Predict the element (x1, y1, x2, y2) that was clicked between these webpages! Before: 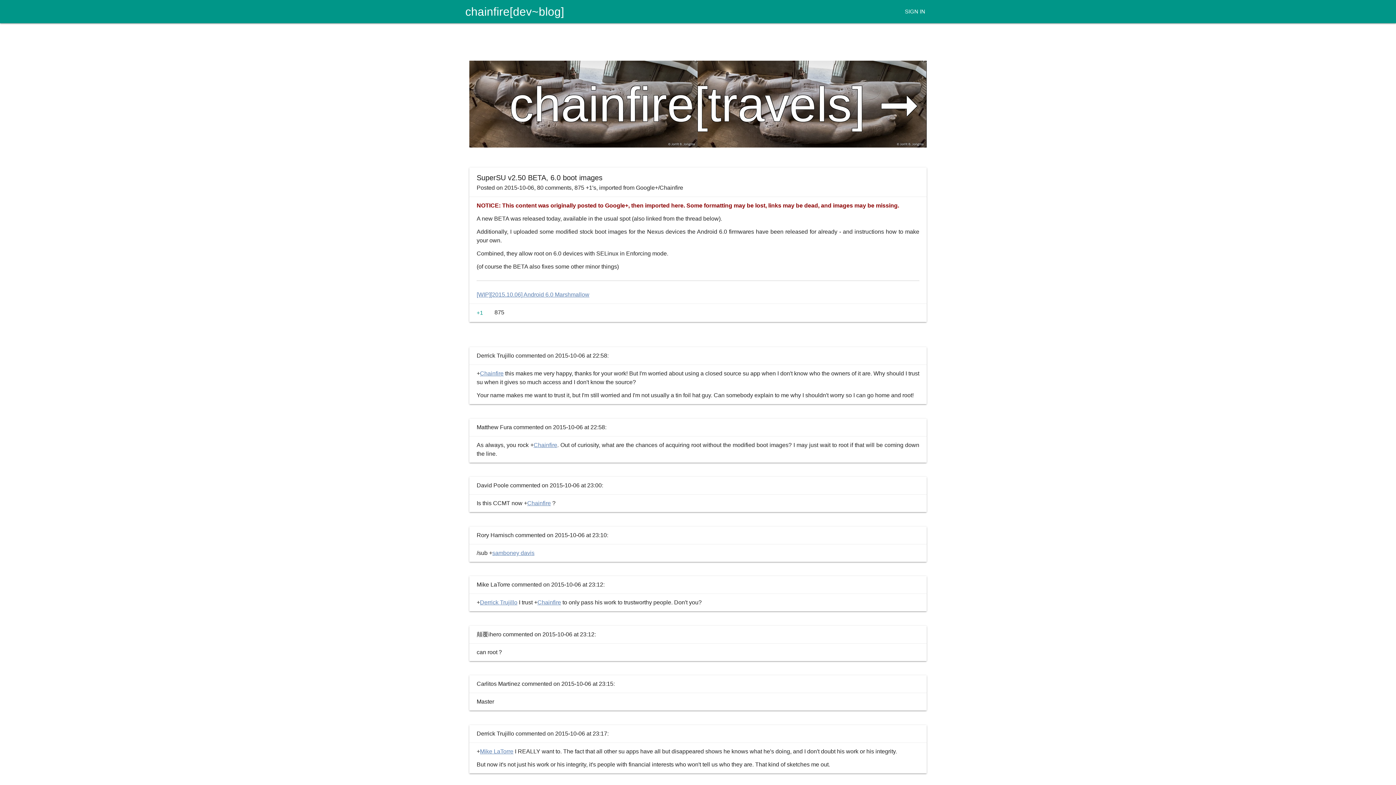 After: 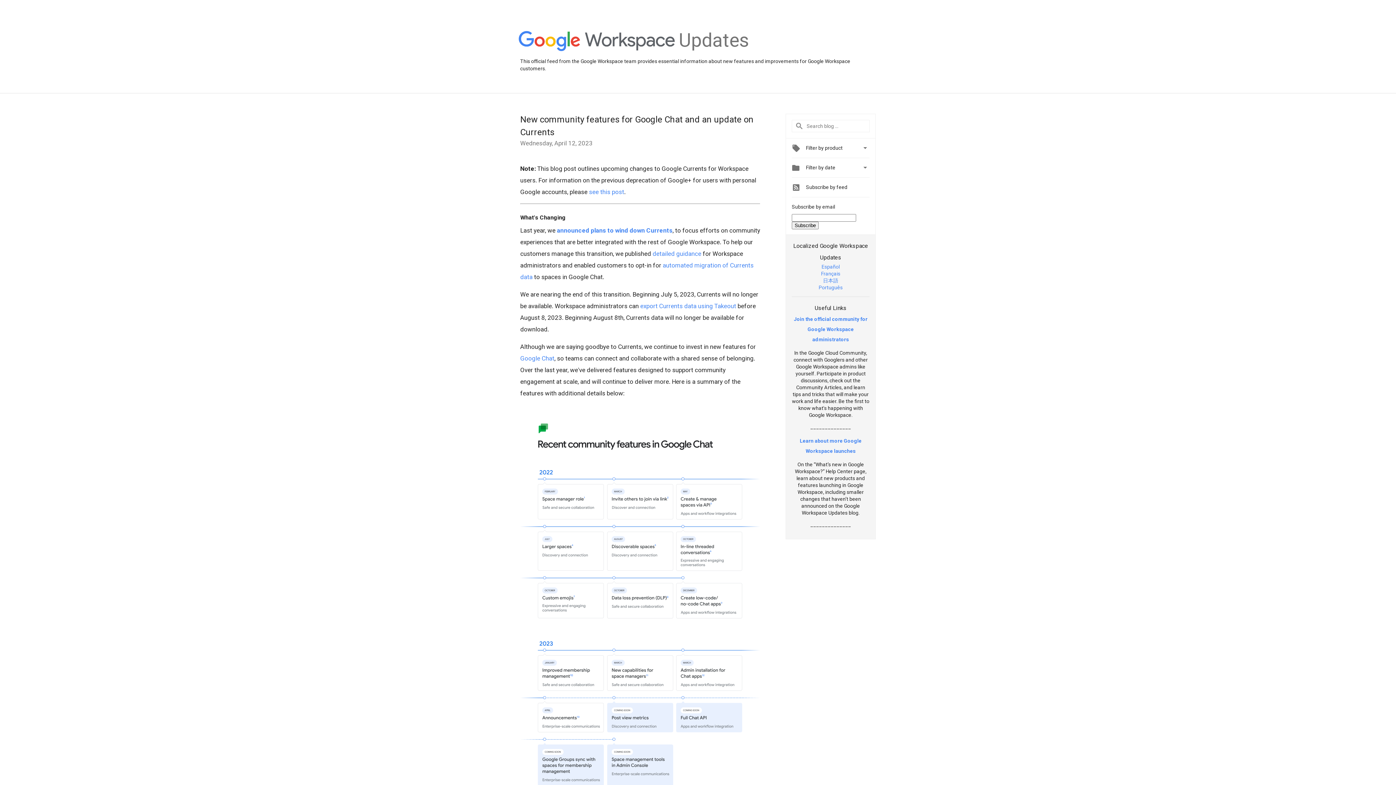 Action: bbox: (480, 370, 503, 376) label: Chainfire